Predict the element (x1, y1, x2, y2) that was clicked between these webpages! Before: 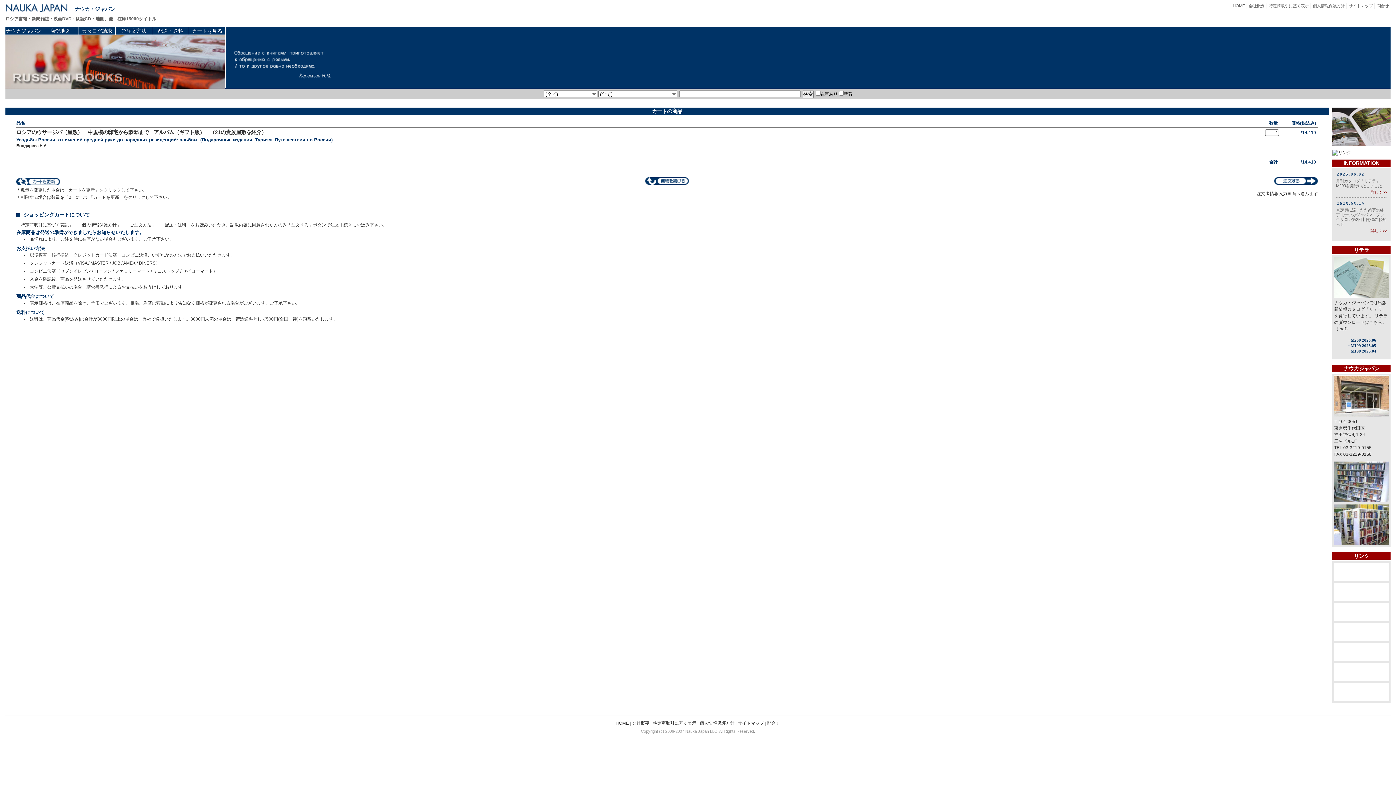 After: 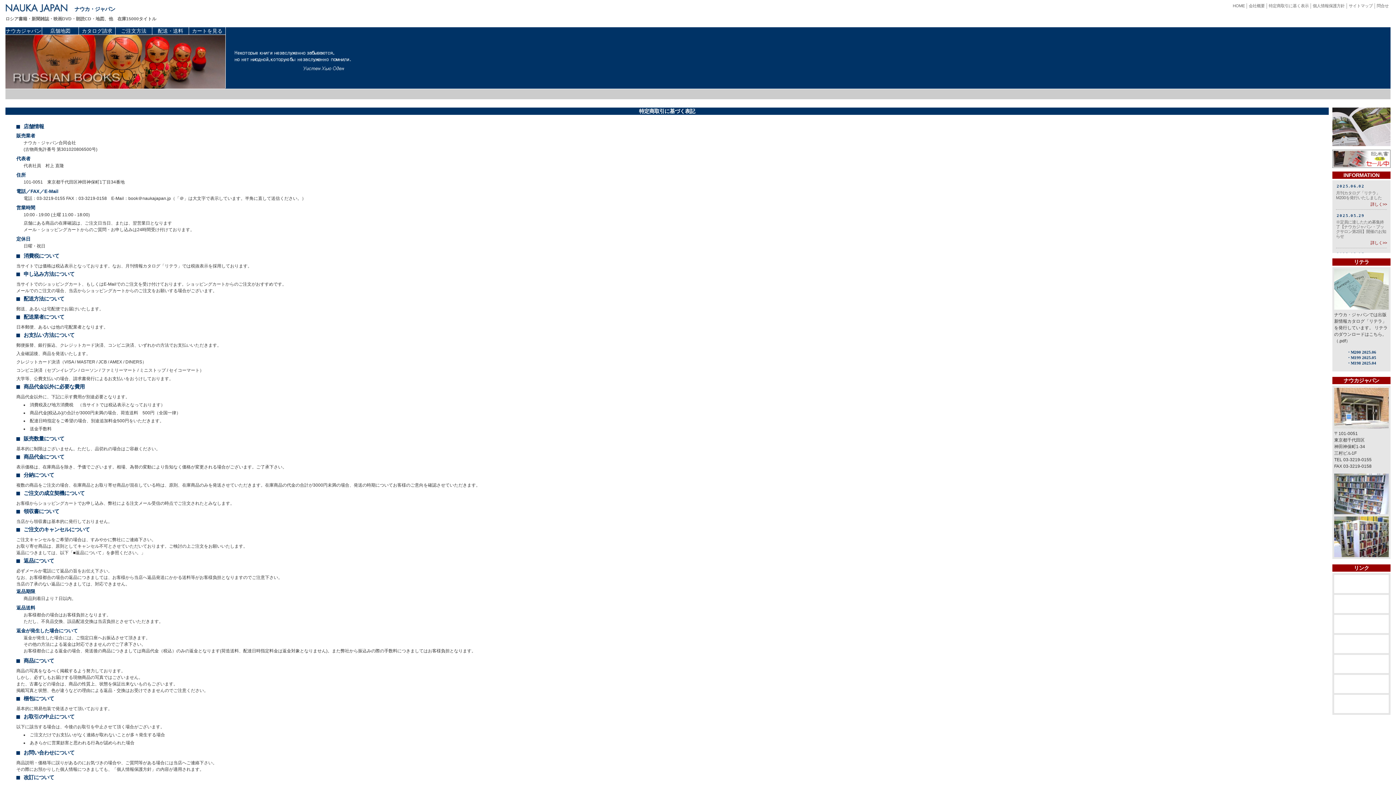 Action: label: 特定商取引に基く表示 bbox: (1269, 3, 1309, 8)